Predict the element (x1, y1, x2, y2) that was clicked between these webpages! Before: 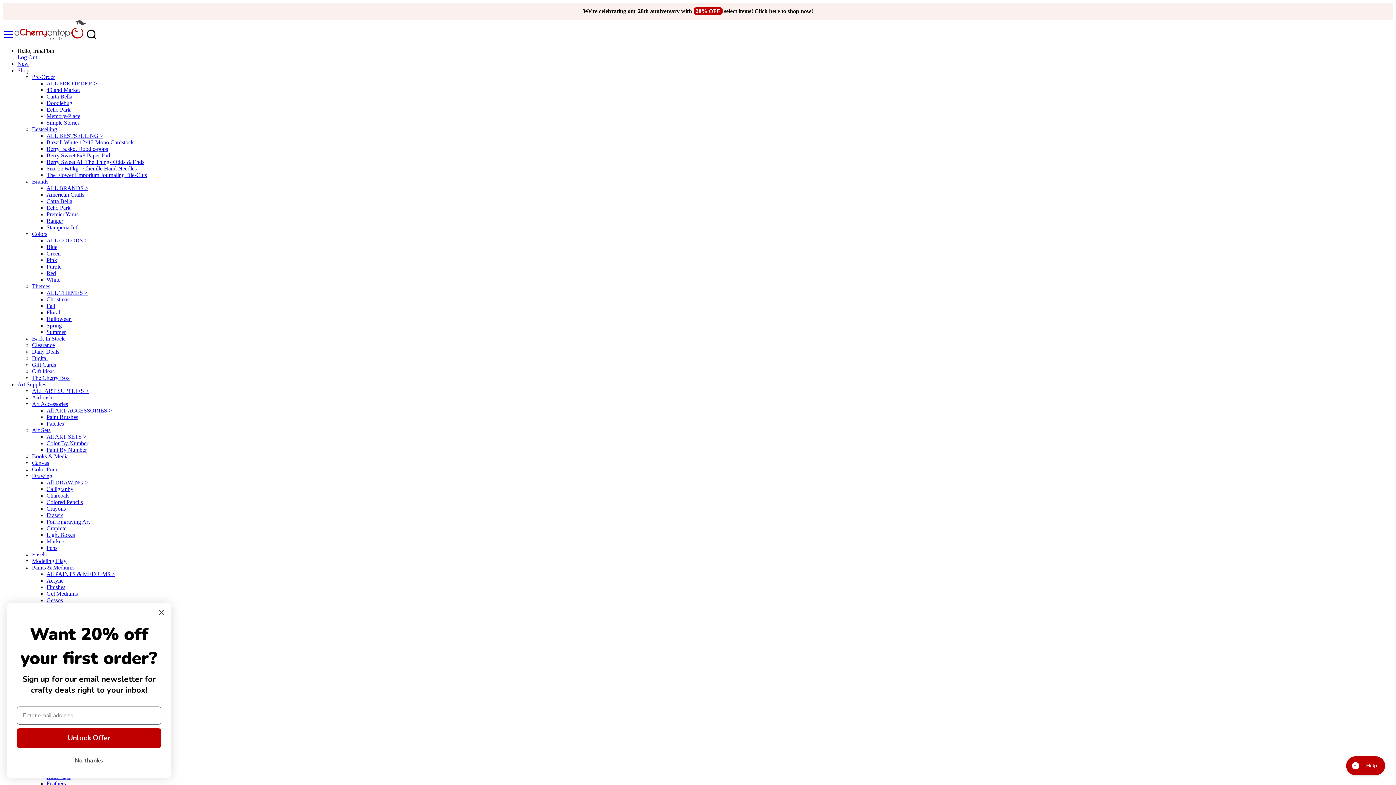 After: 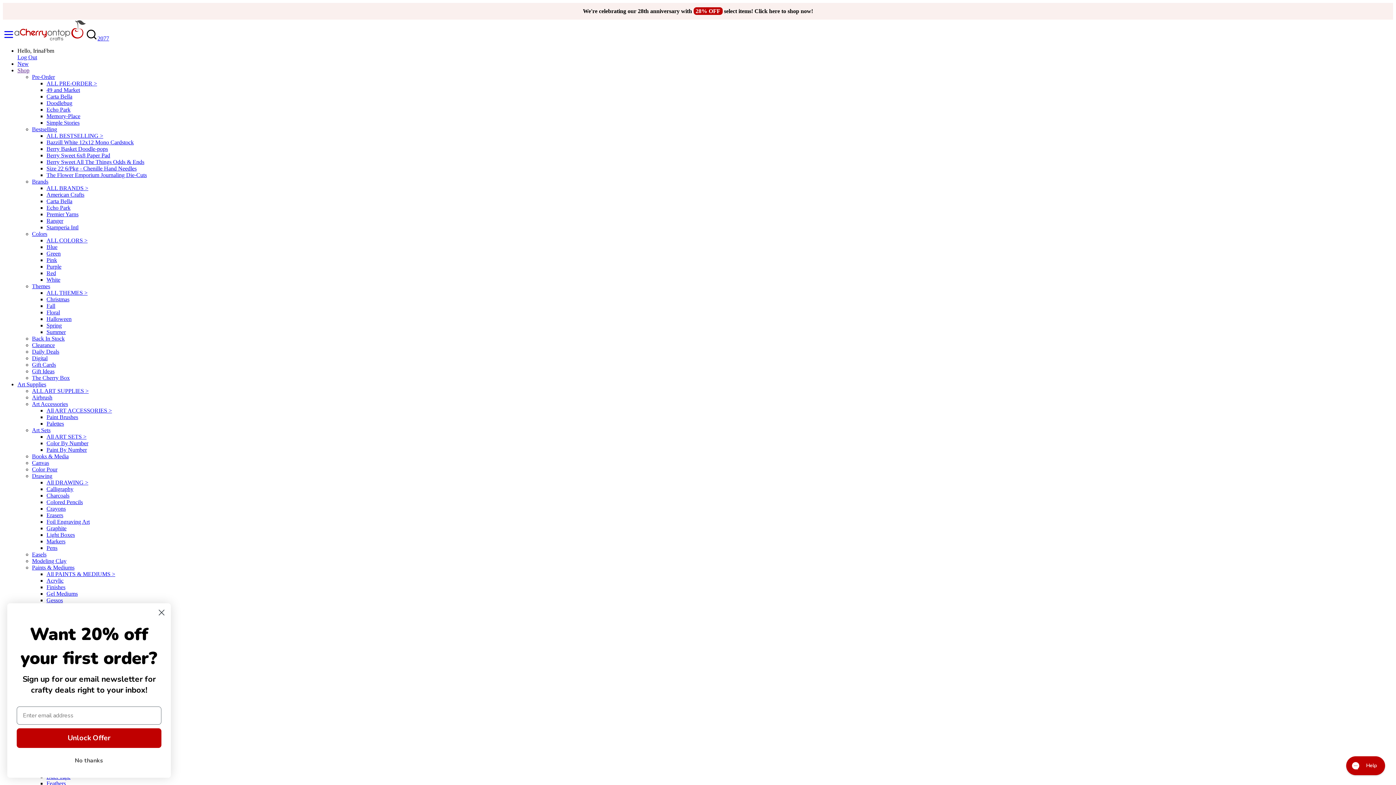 Action: label: Markers bbox: (46, 538, 65, 544)